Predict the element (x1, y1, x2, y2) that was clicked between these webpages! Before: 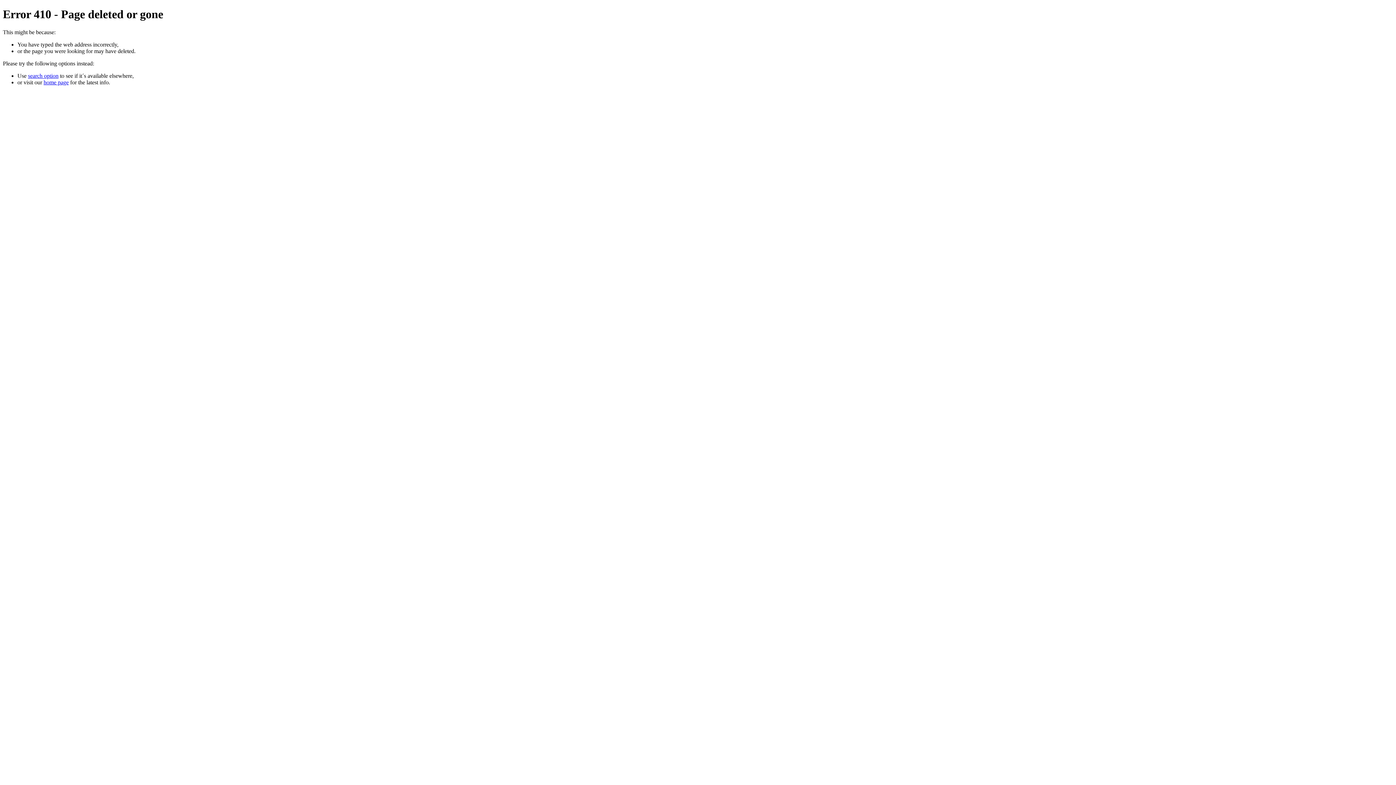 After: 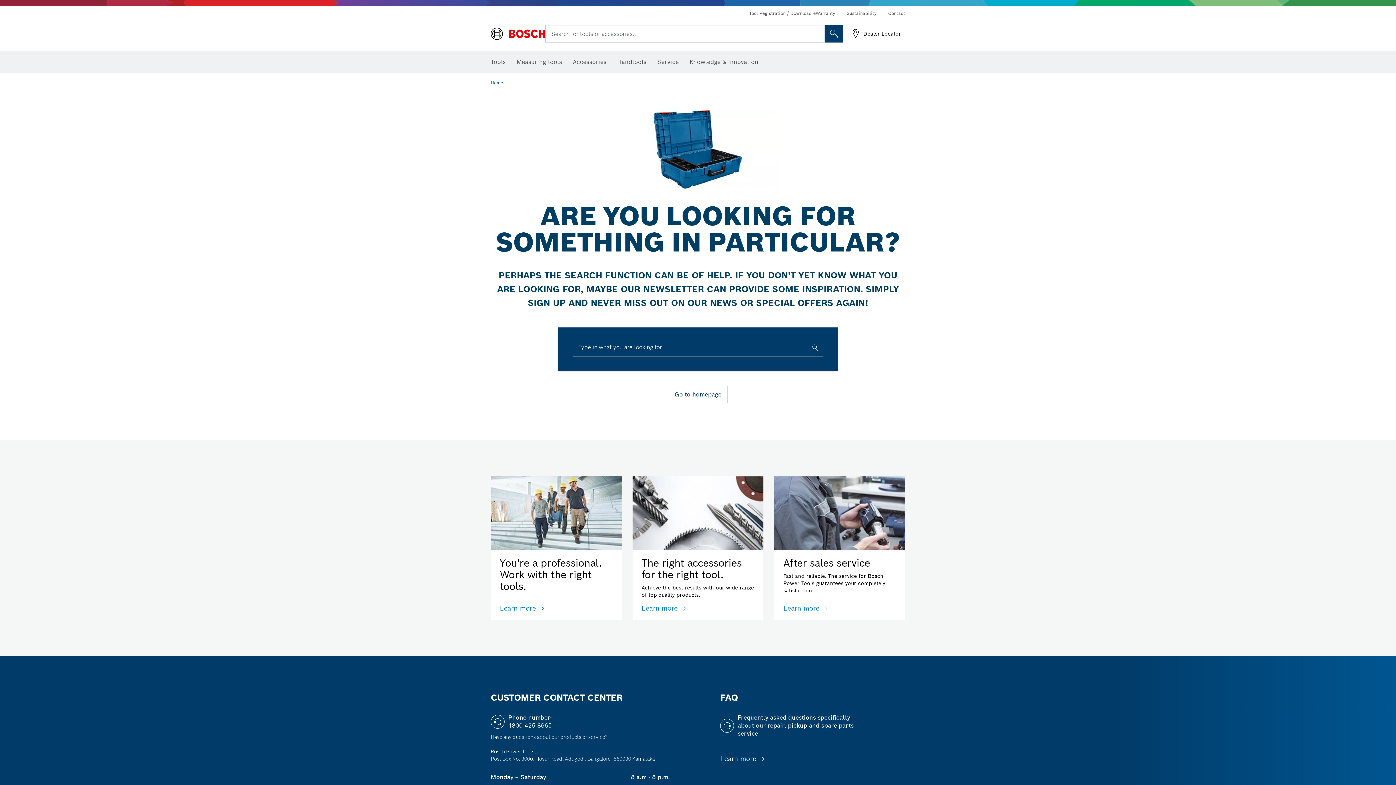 Action: bbox: (28, 72, 58, 78) label: search option